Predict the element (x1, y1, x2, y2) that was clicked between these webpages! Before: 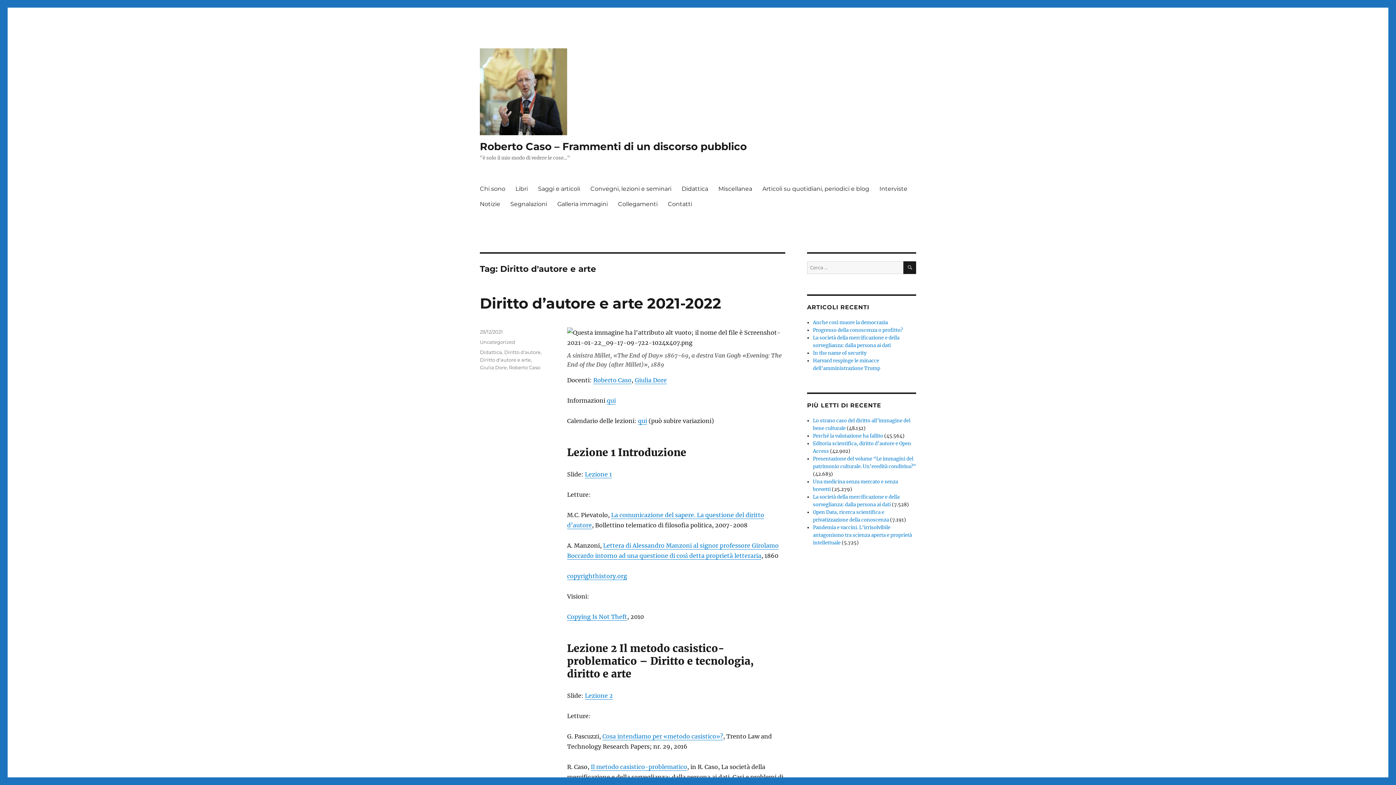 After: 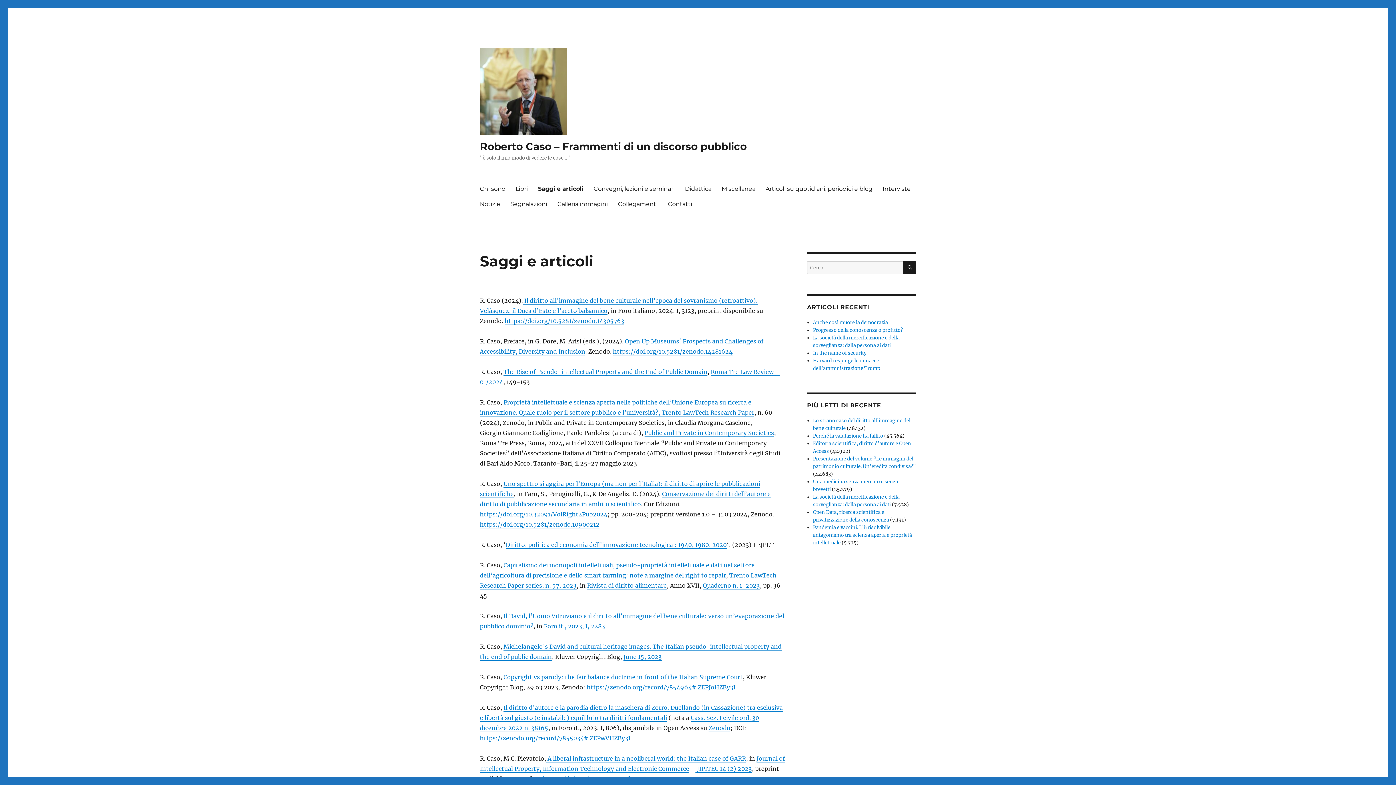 Action: bbox: (533, 181, 585, 196) label: Saggi e articoli